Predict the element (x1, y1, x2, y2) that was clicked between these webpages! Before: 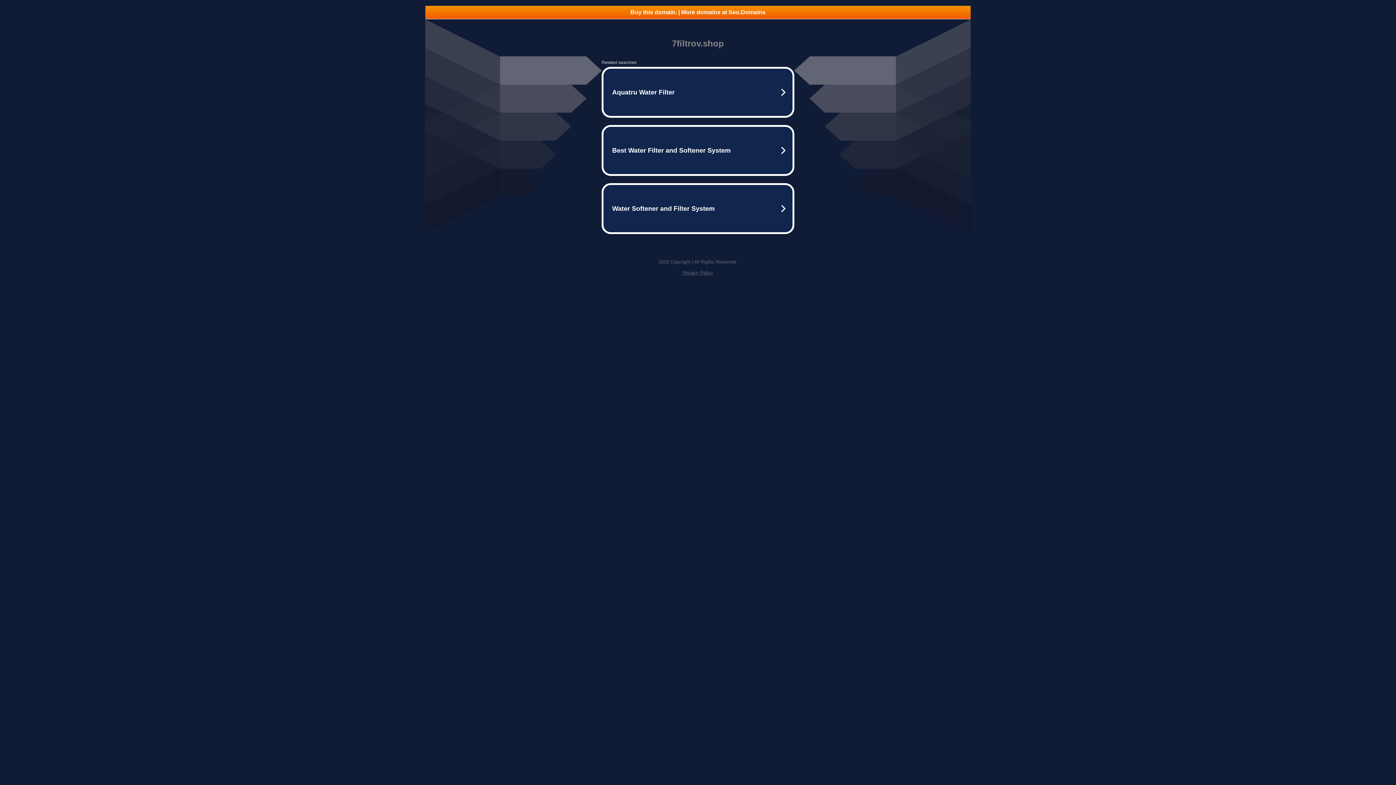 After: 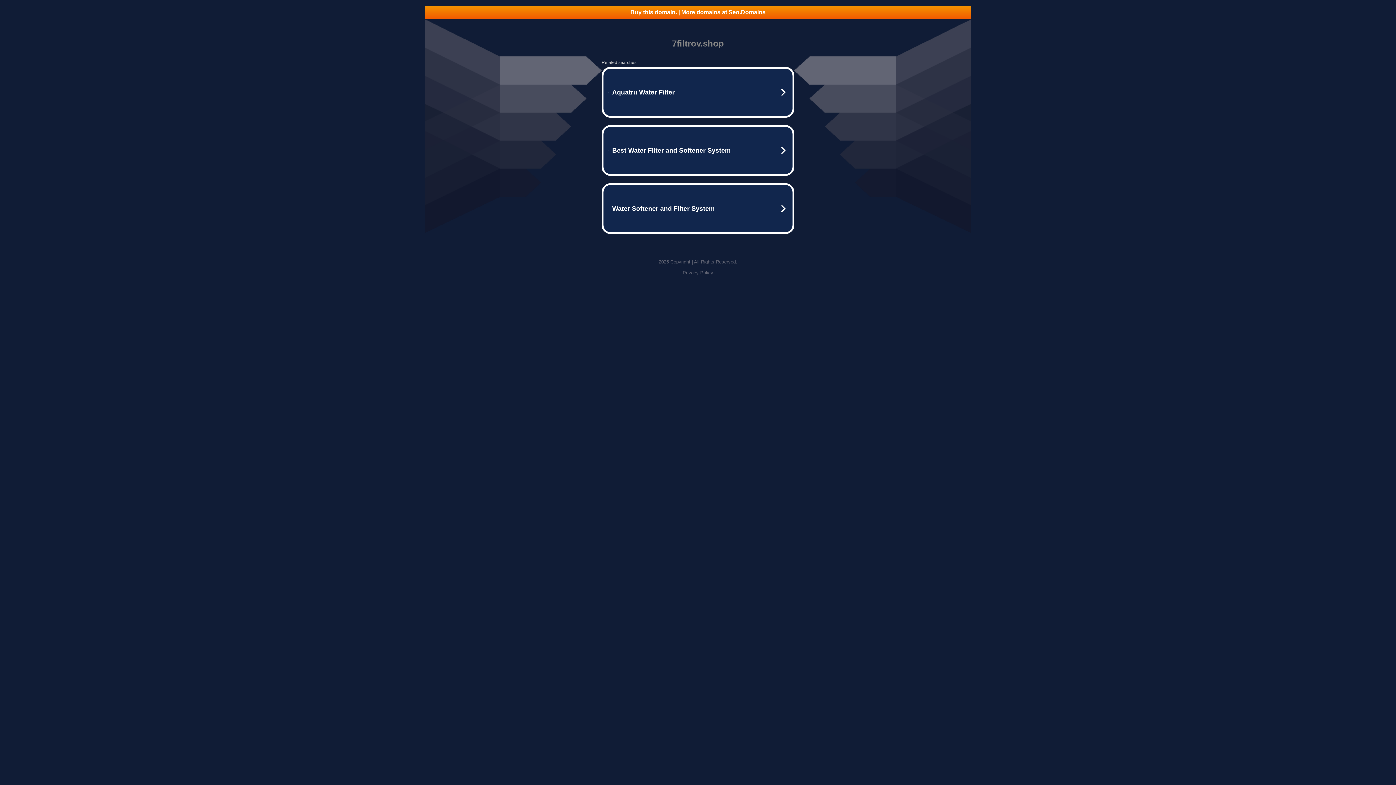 Action: label: Privacy Policy bbox: (682, 270, 713, 275)